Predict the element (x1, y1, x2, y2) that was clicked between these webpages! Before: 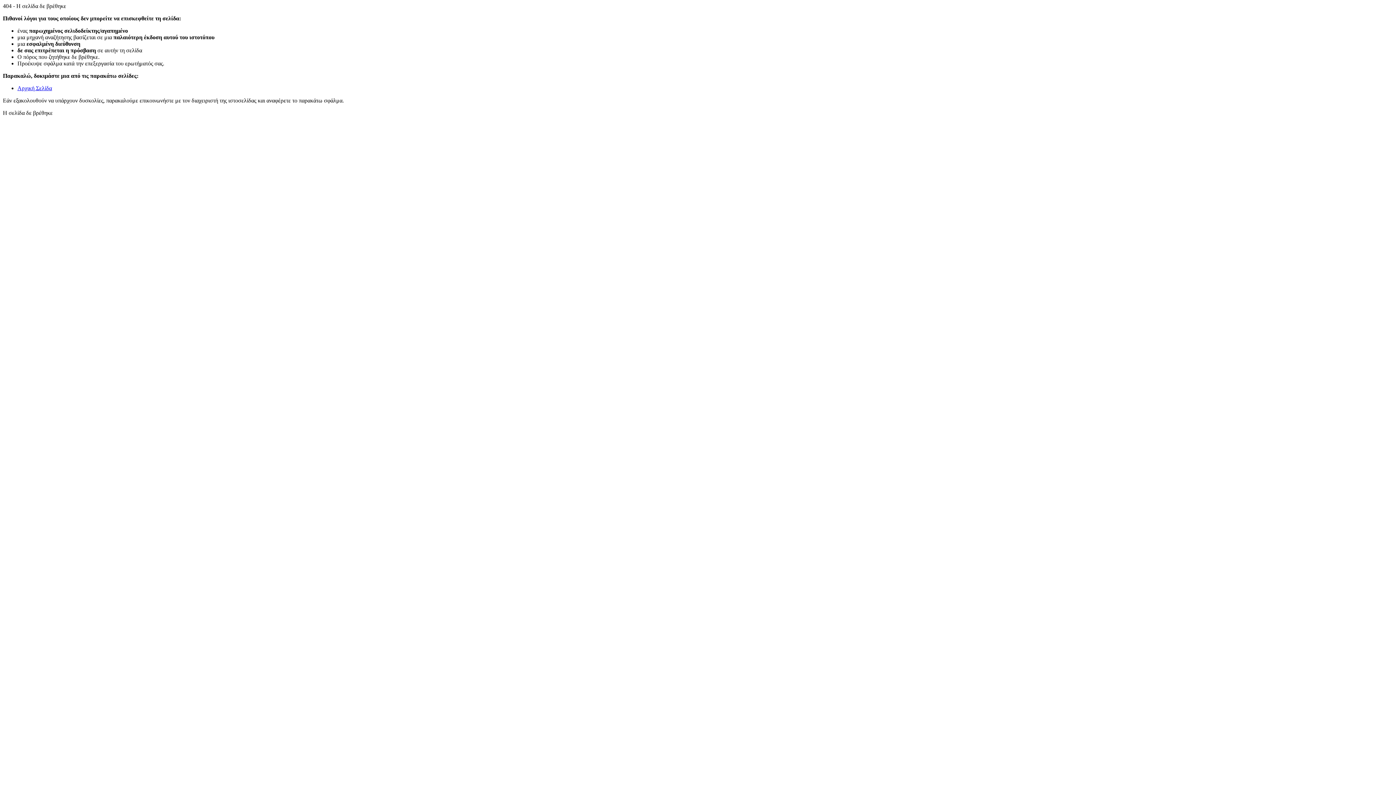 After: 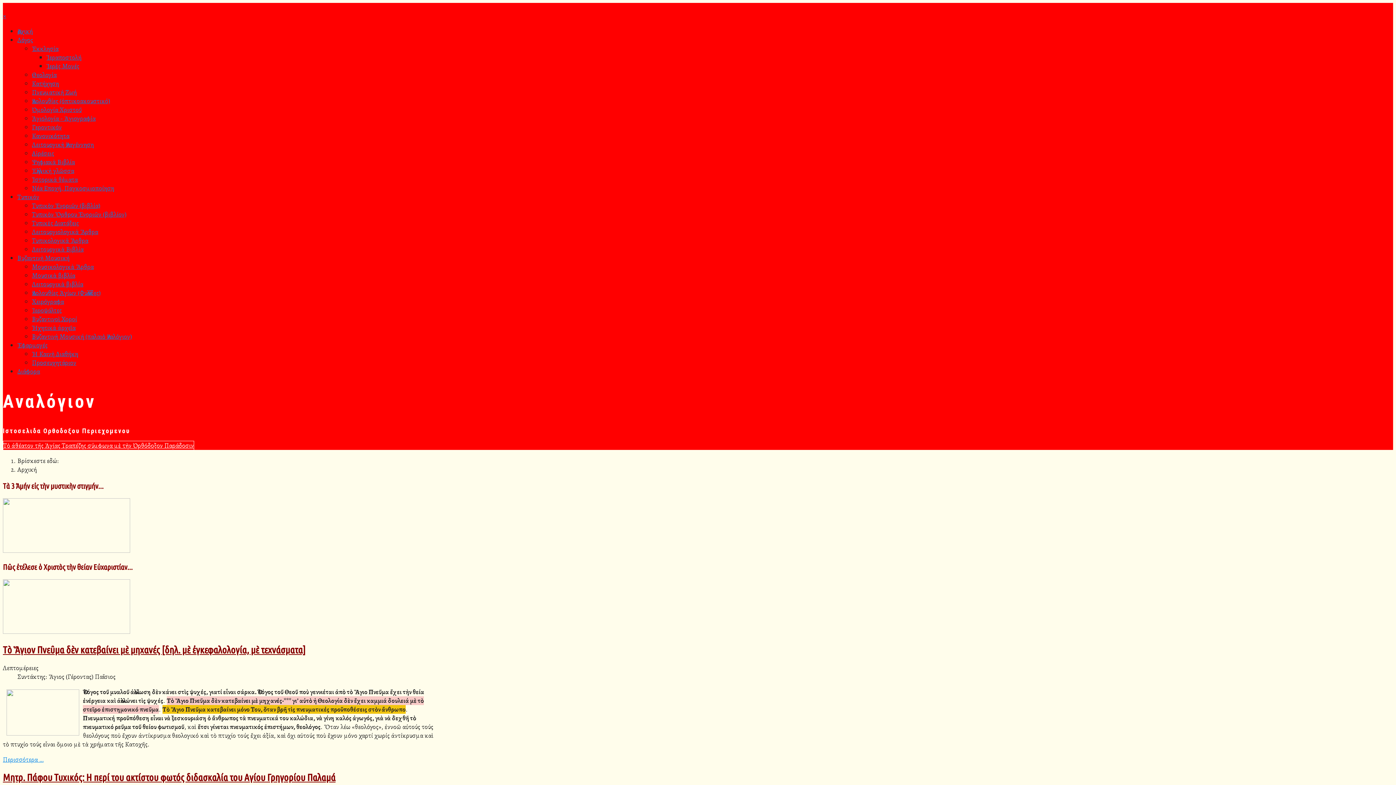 Action: label: Αρχική Σελίδα bbox: (17, 85, 52, 91)